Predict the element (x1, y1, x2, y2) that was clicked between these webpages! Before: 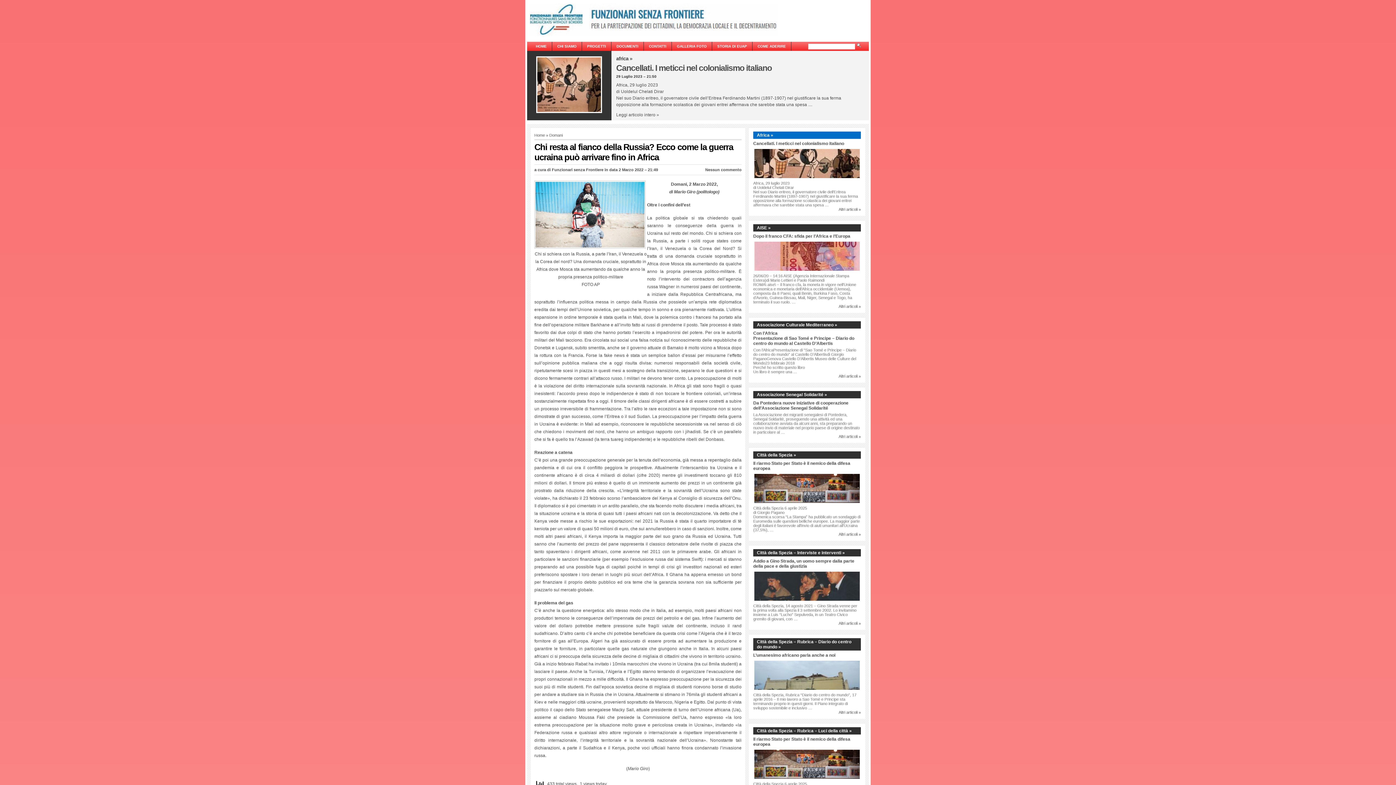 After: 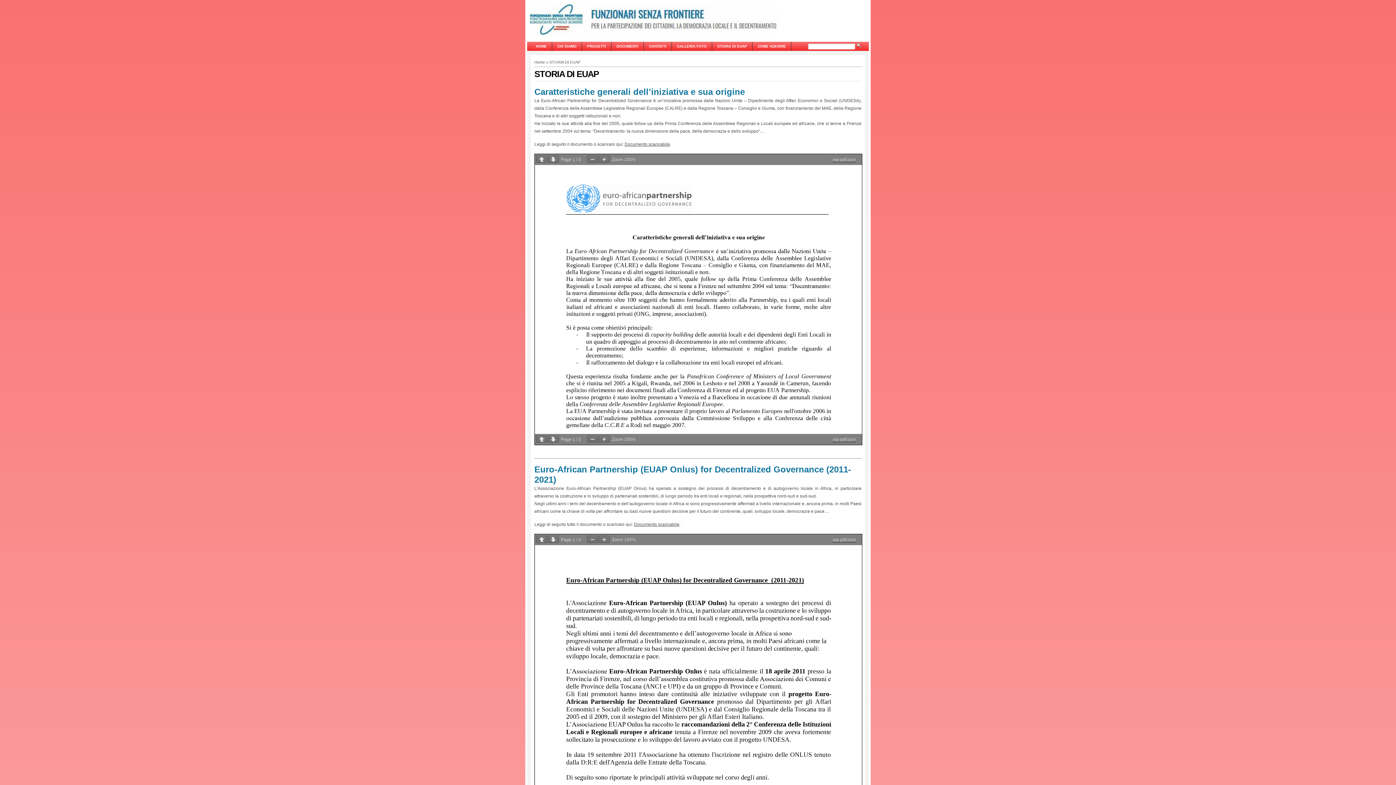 Action: label: STORIA DI EUAP bbox: (712, 41, 752, 50)